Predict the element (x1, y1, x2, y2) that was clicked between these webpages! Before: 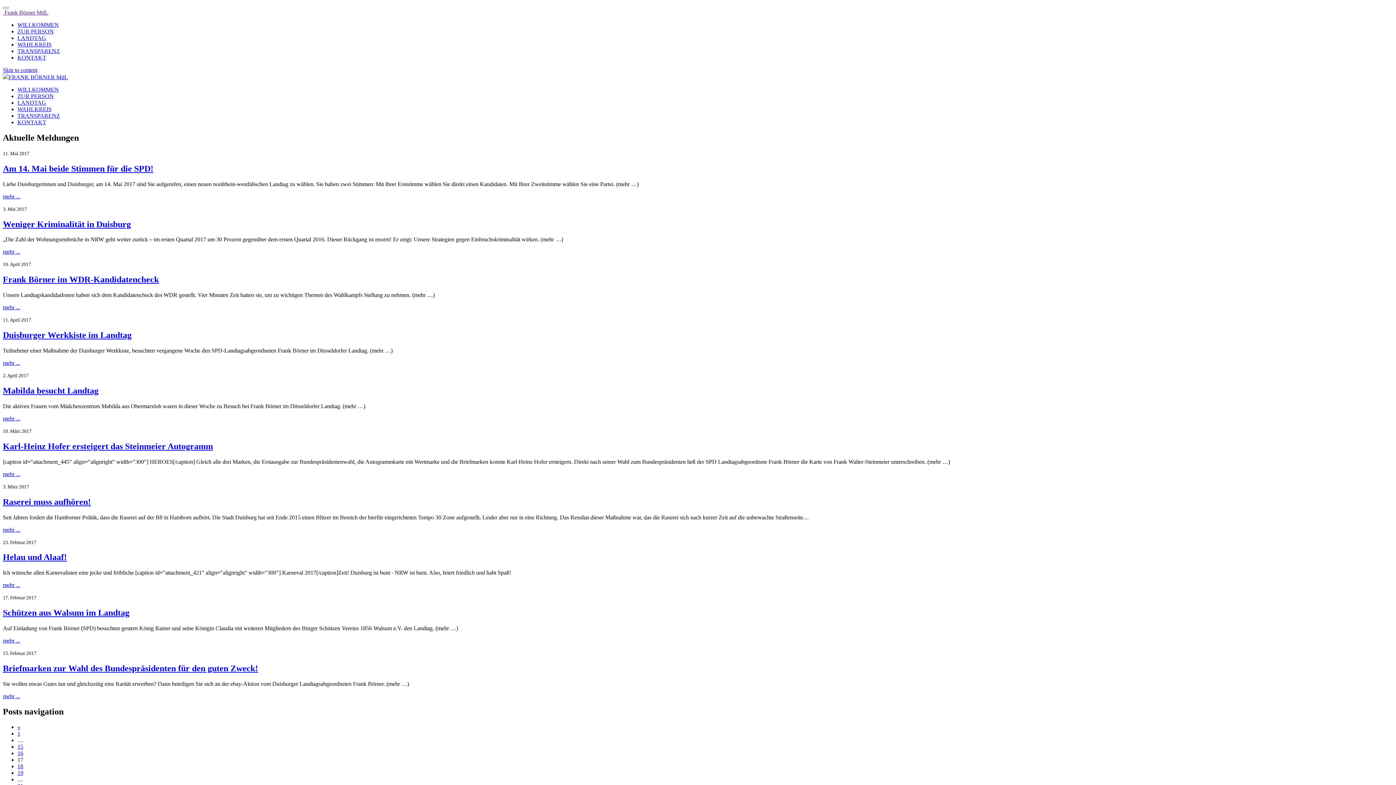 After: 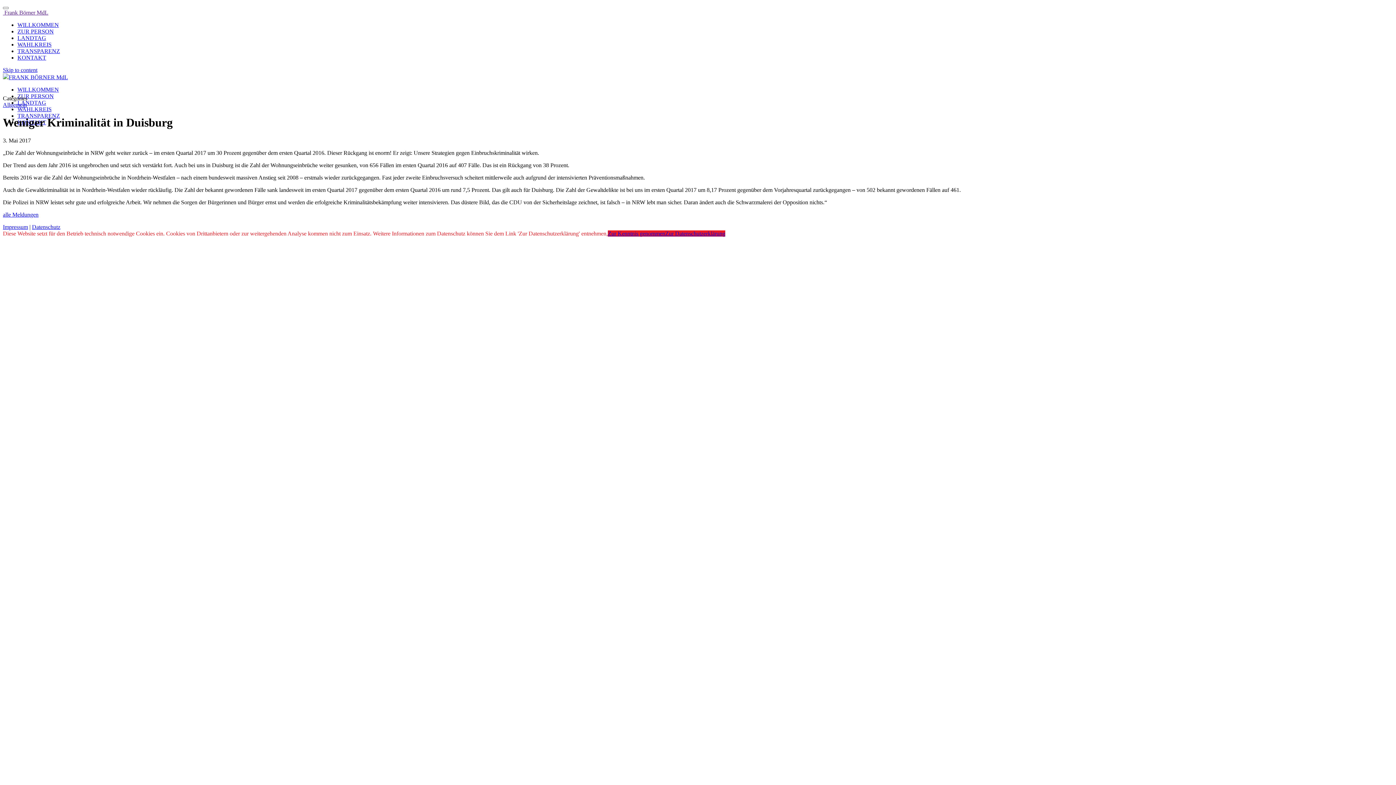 Action: bbox: (2, 219, 130, 228) label: Weniger Kriminalität in Duisburg